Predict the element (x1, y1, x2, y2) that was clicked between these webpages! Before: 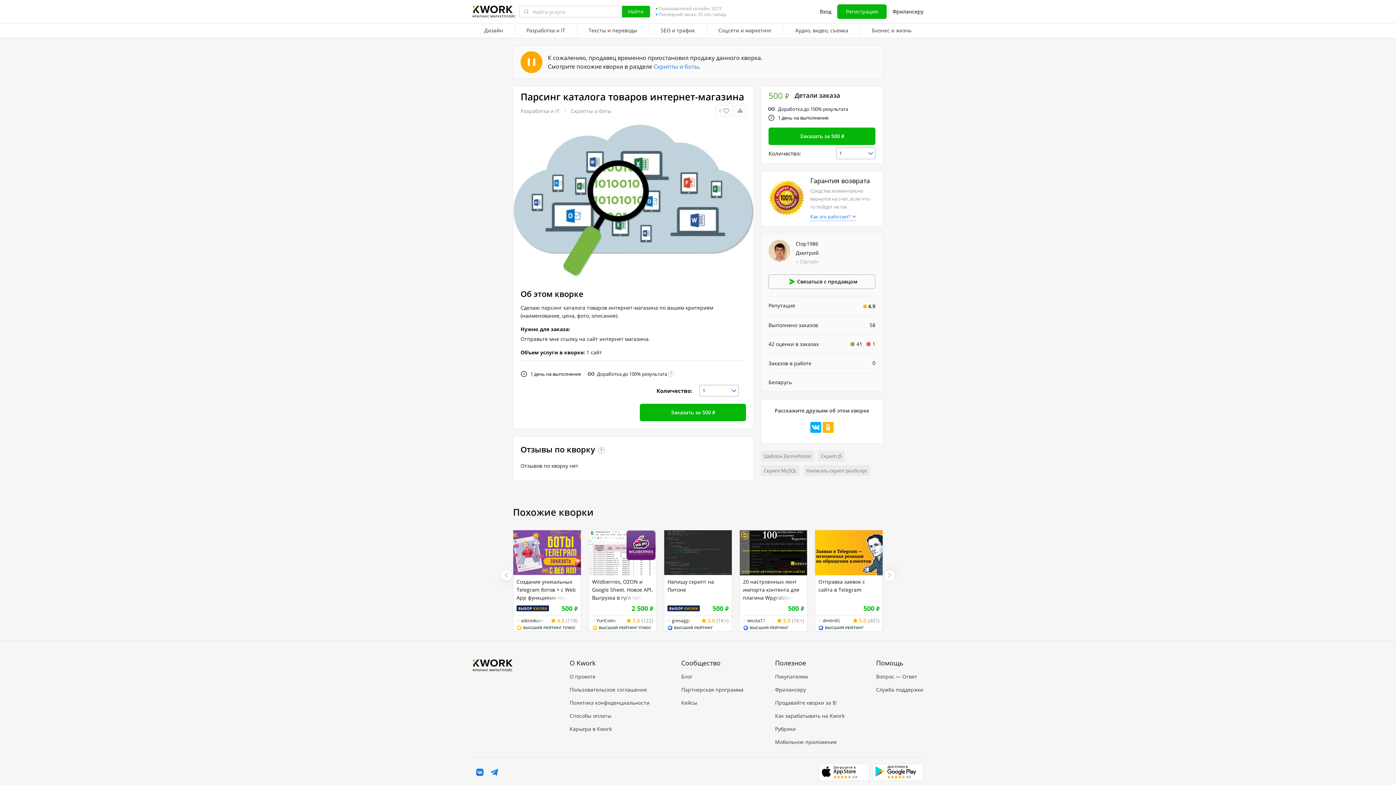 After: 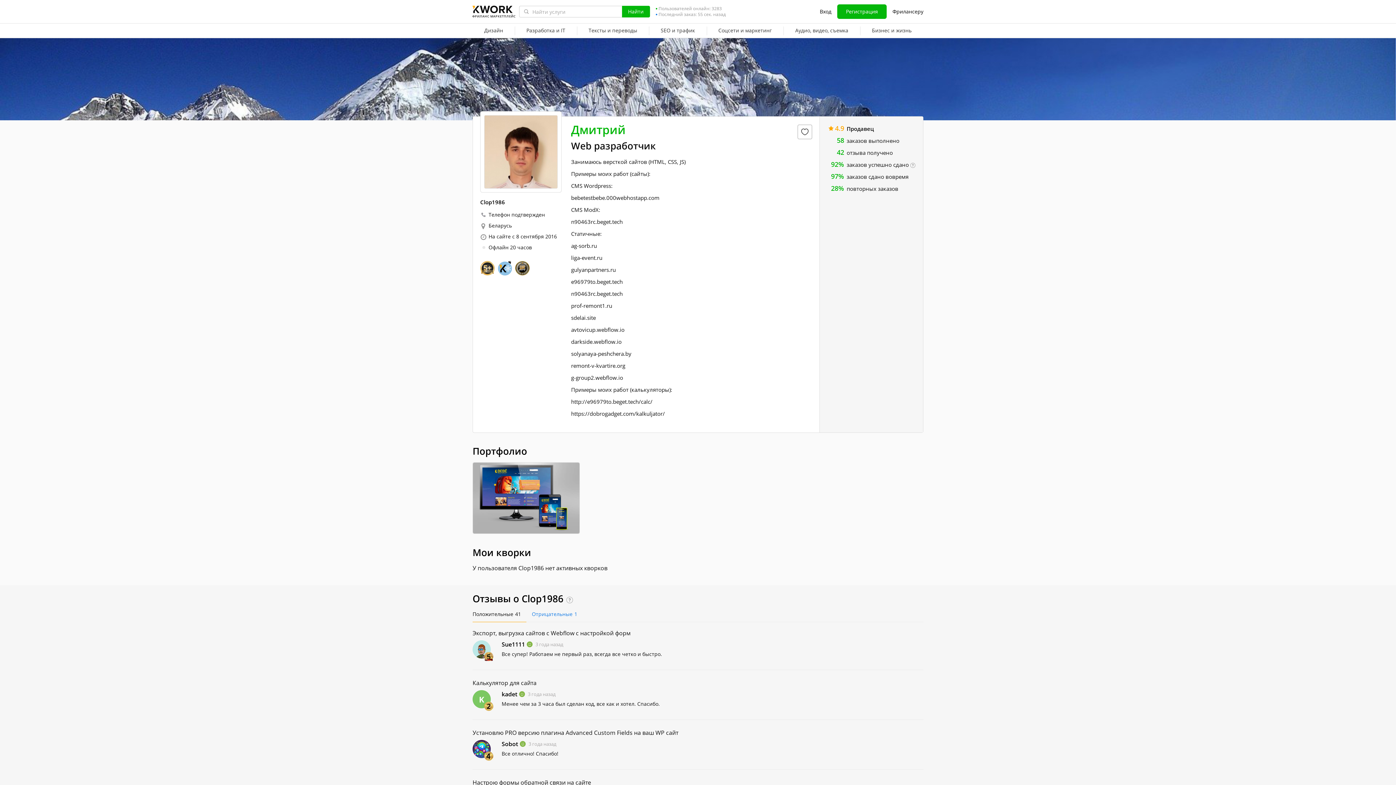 Action: label: Дмитрий bbox: (796, 249, 875, 257)